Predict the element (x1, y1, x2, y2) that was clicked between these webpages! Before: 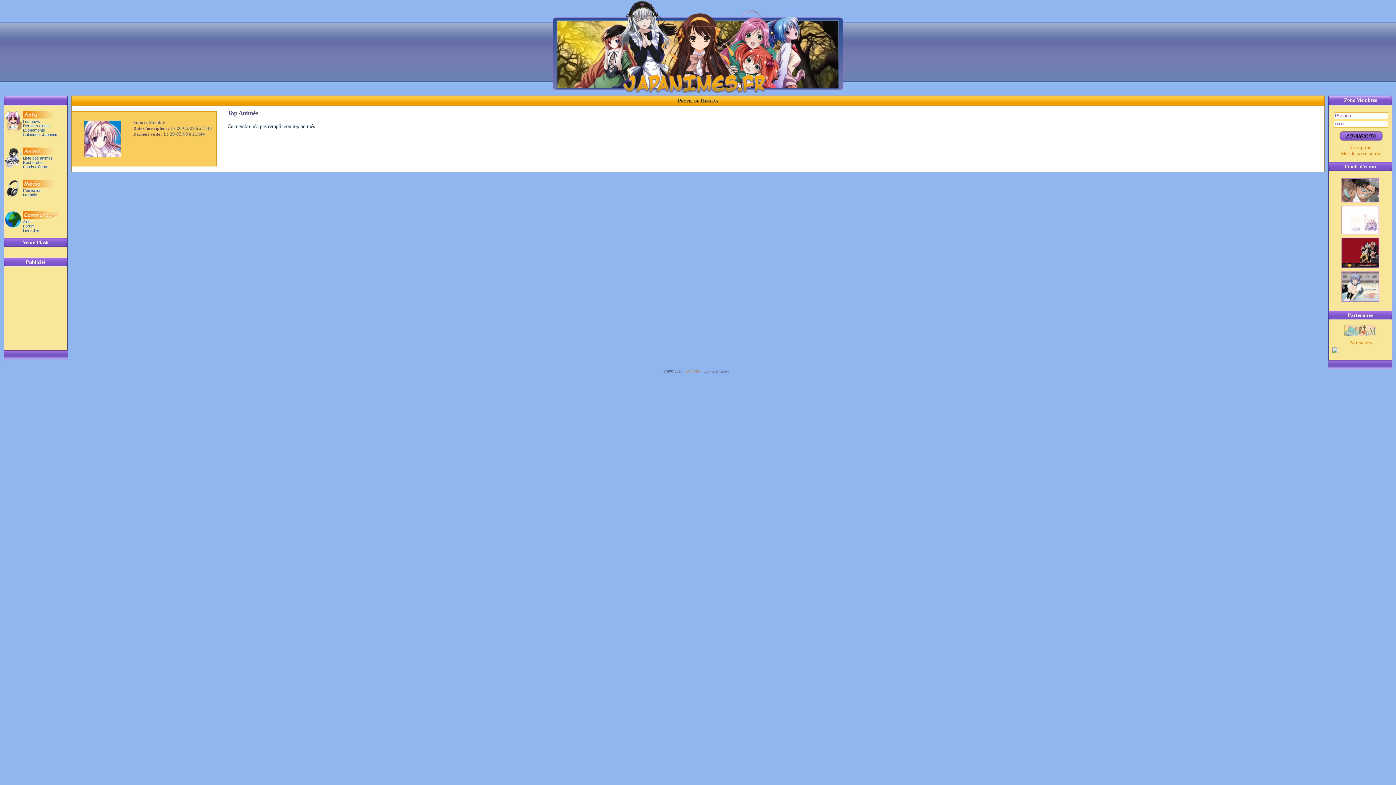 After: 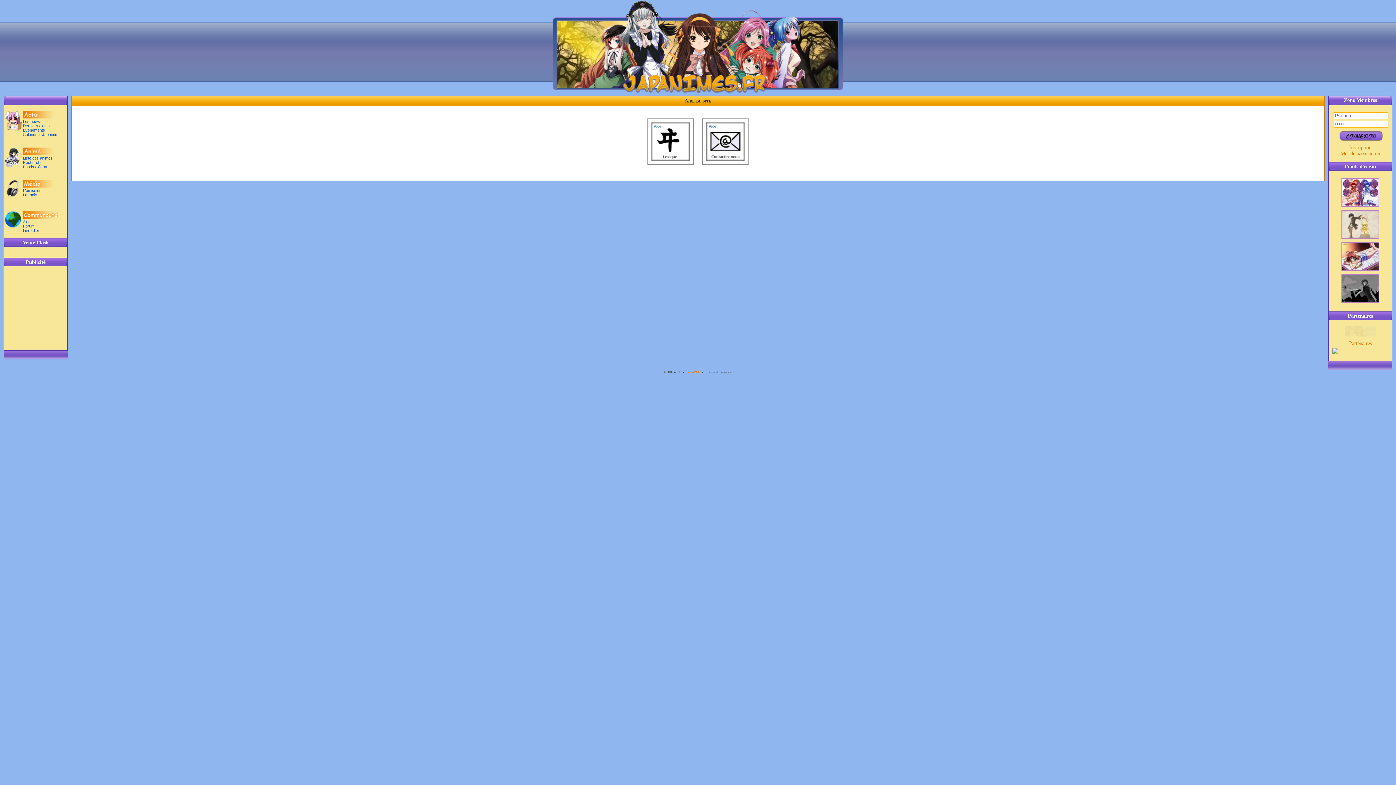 Action: label: Aide bbox: (22, 219, 30, 224)